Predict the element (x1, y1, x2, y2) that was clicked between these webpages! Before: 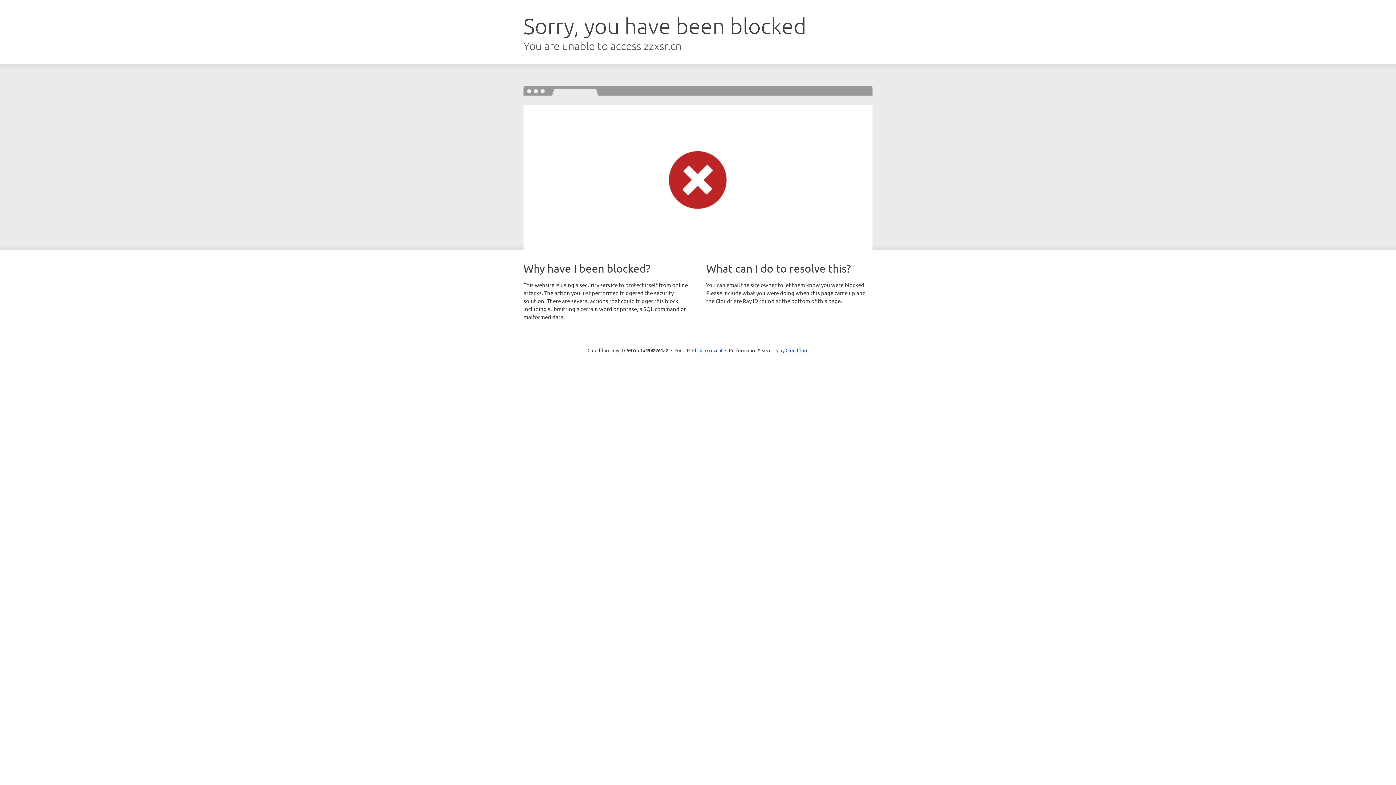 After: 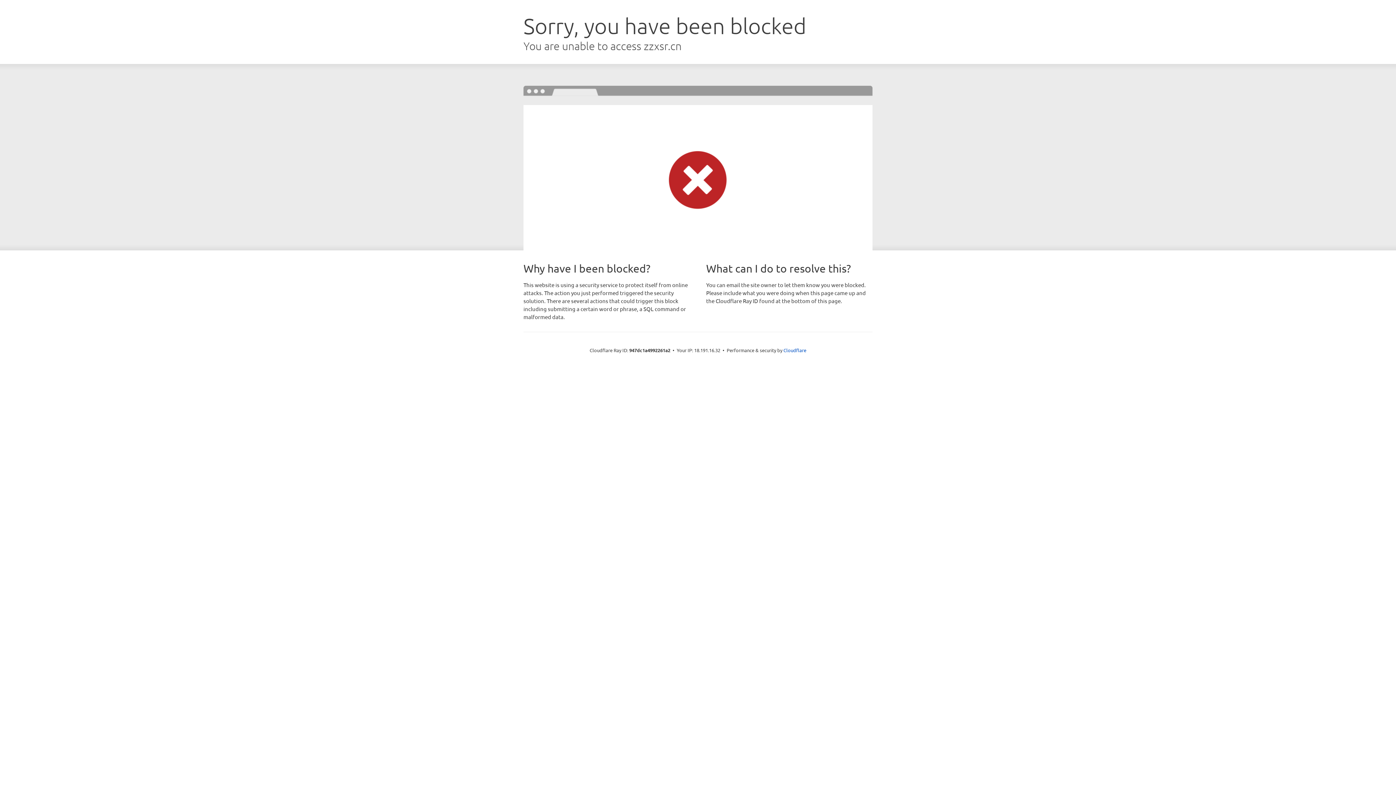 Action: bbox: (692, 346, 722, 353) label: Click to reveal